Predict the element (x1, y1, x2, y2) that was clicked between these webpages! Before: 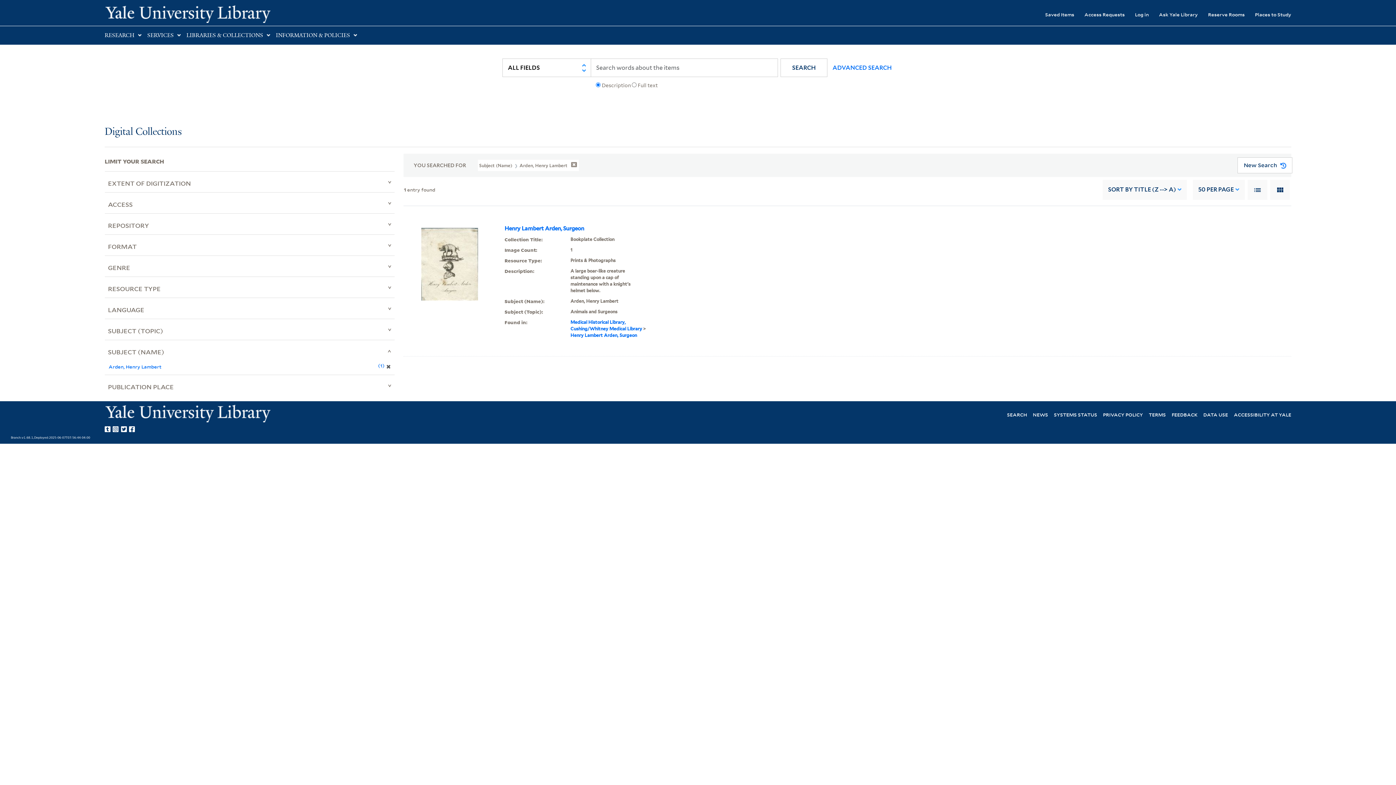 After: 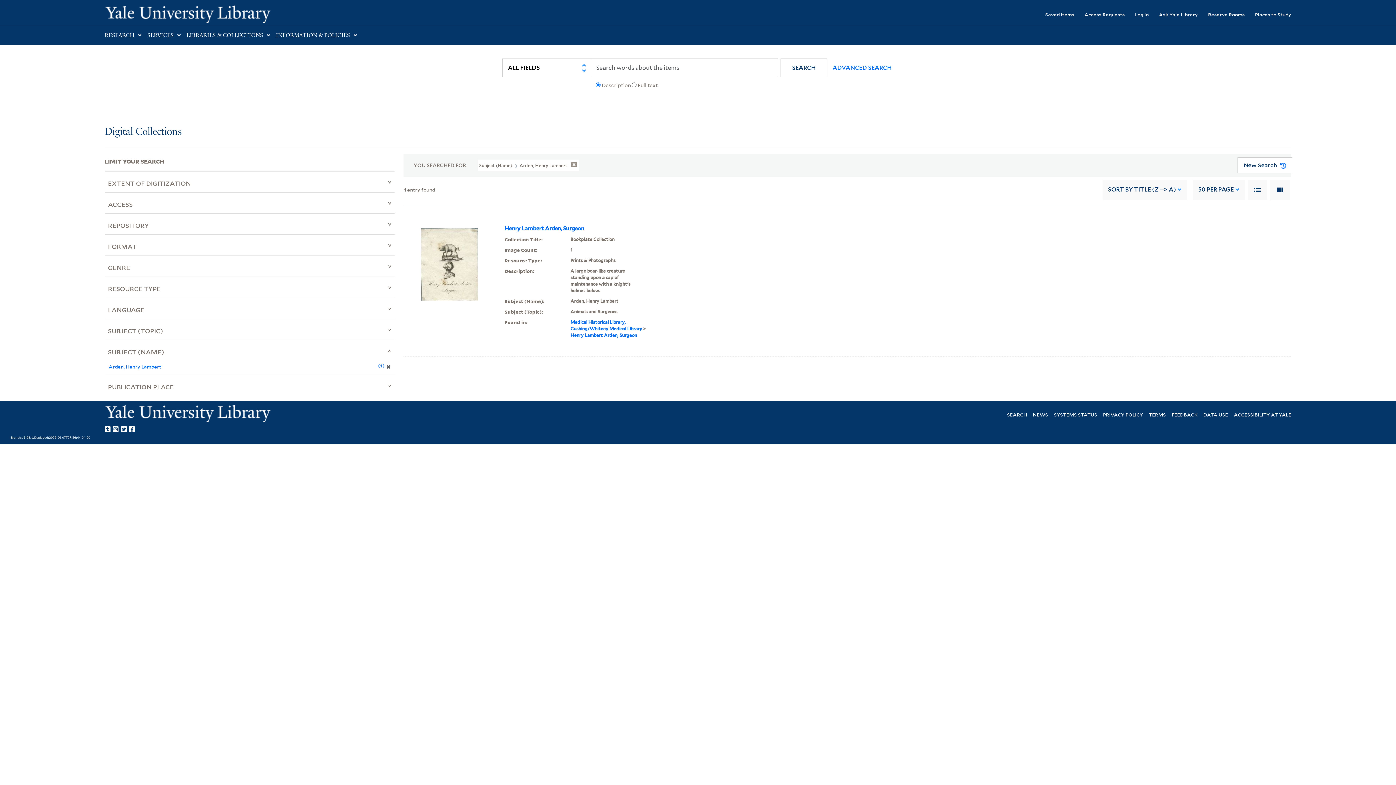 Action: bbox: (1234, 411, 1291, 418) label: ACCESSIBILITY AT YALE